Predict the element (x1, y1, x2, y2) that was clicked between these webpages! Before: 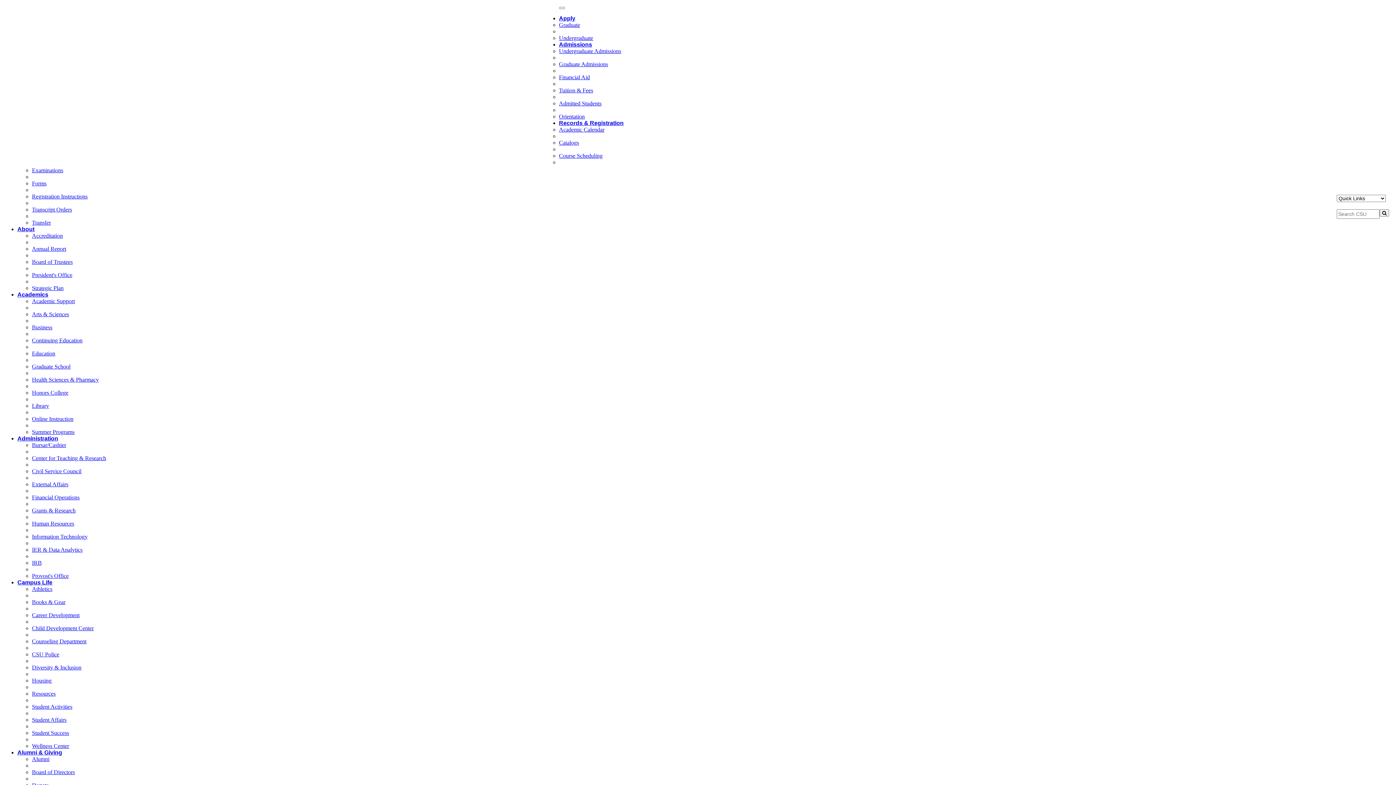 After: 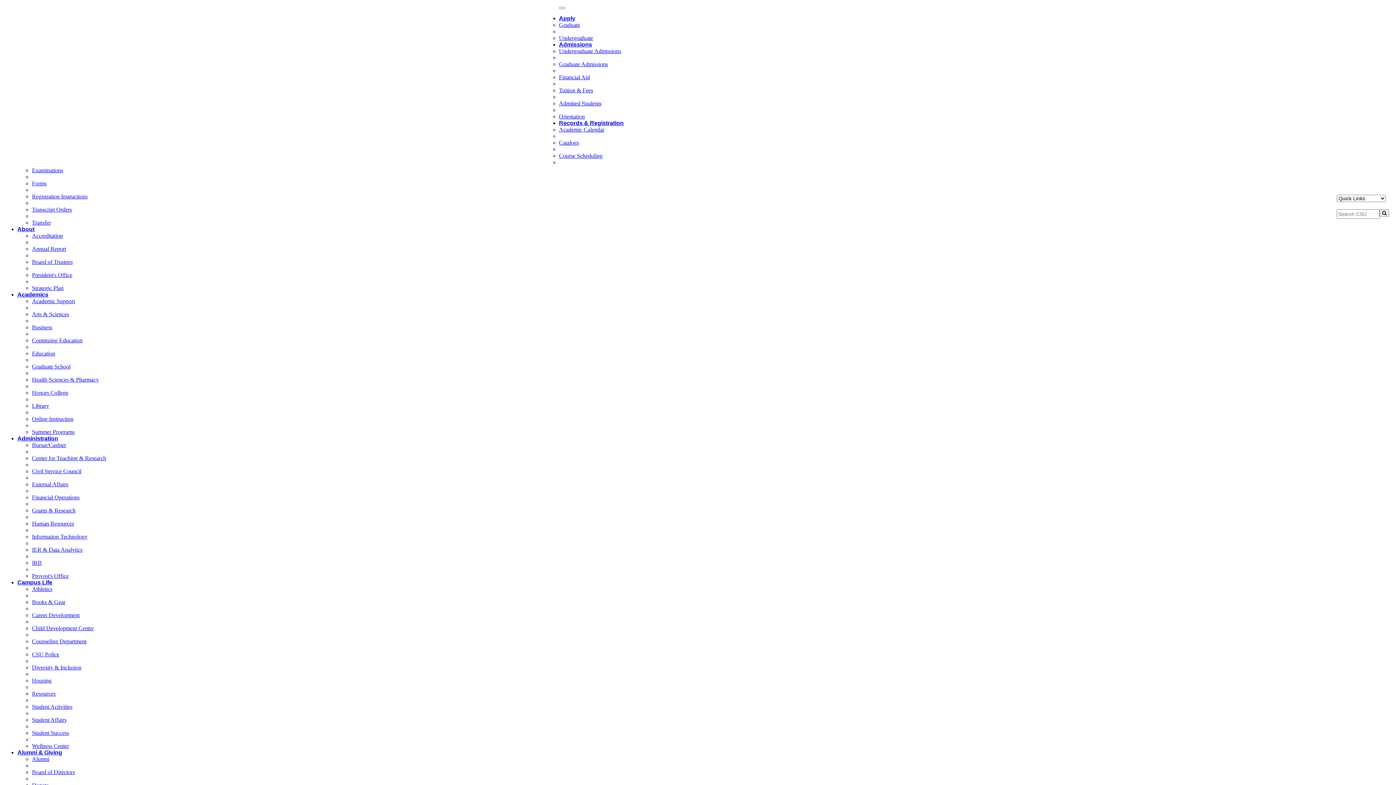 Action: label: Center for Teaching & Research bbox: (32, 455, 106, 461)